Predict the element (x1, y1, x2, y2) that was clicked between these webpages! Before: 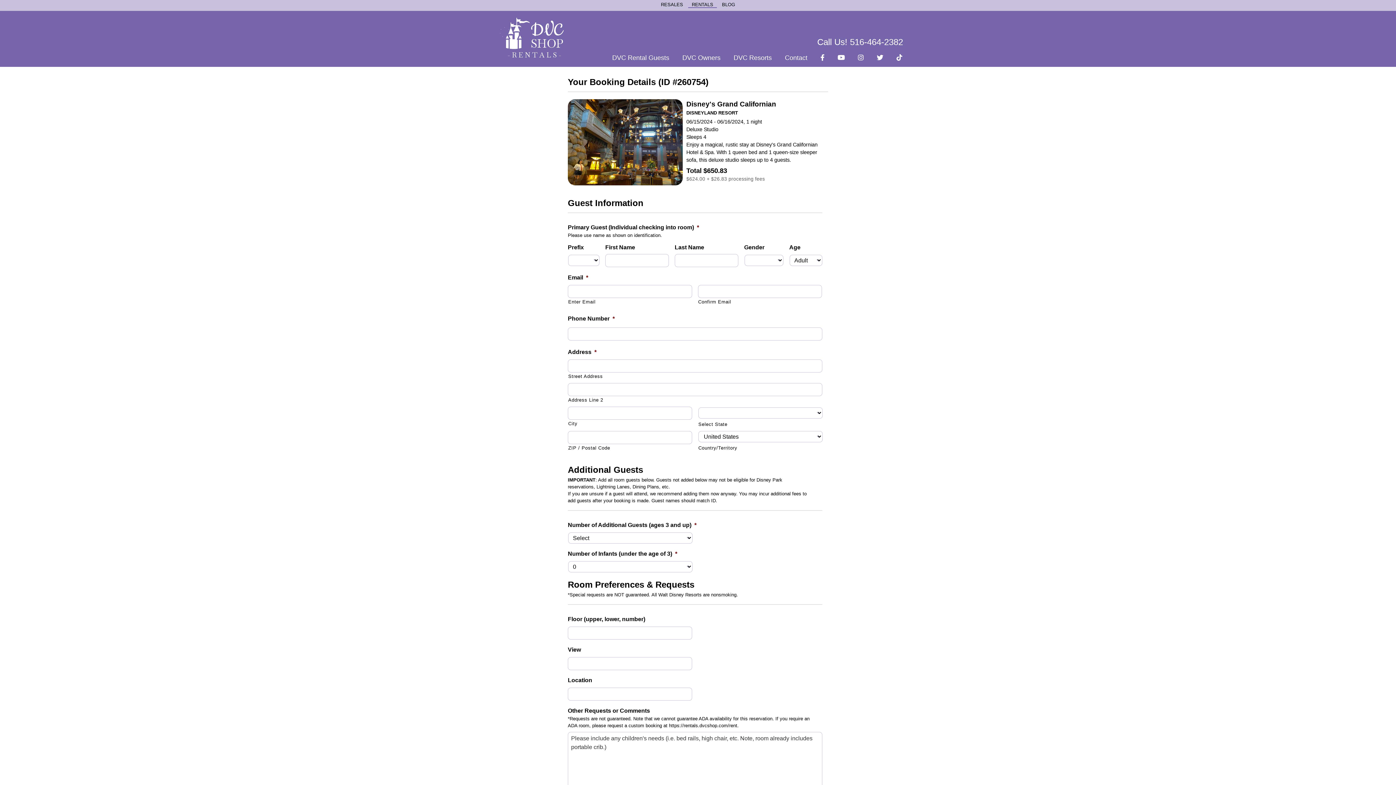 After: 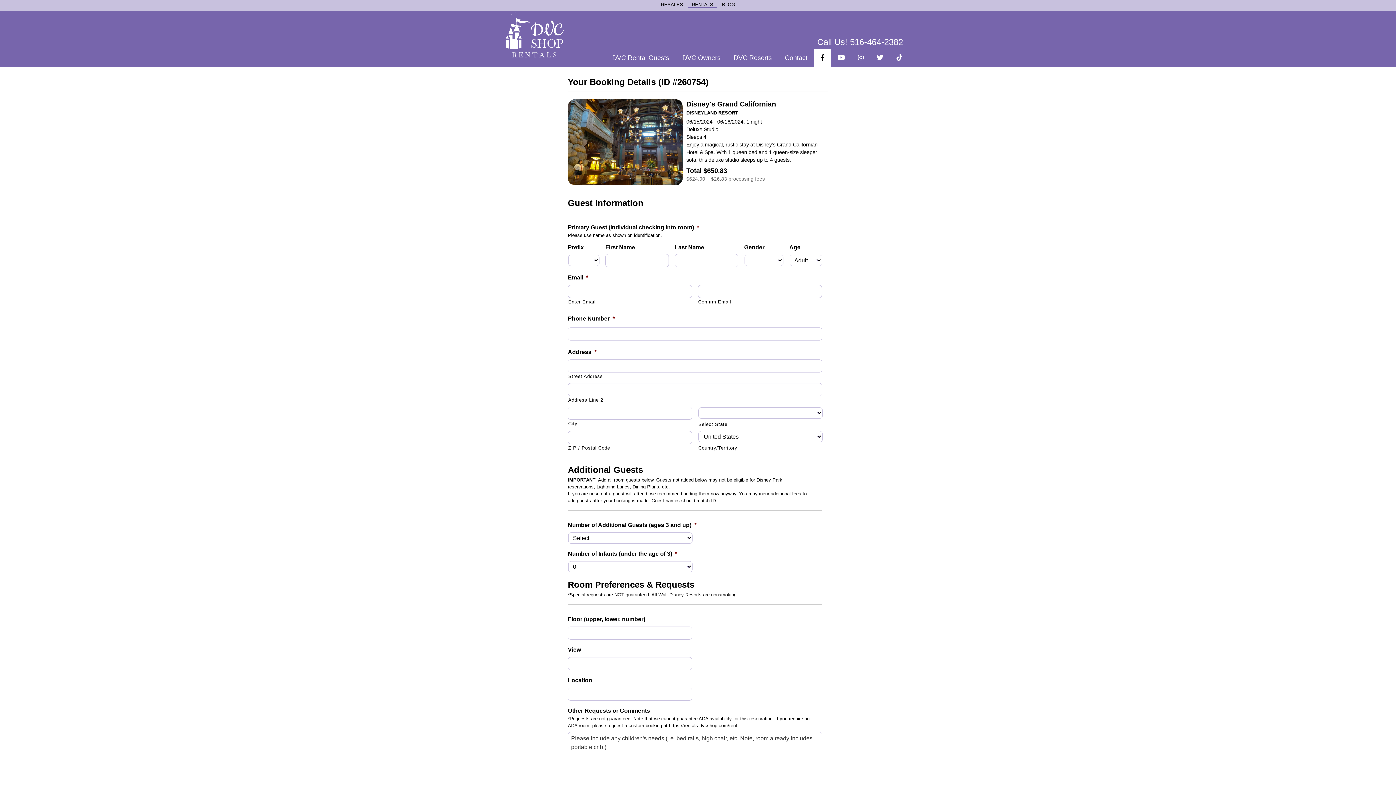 Action: bbox: (814, 48, 831, 66)